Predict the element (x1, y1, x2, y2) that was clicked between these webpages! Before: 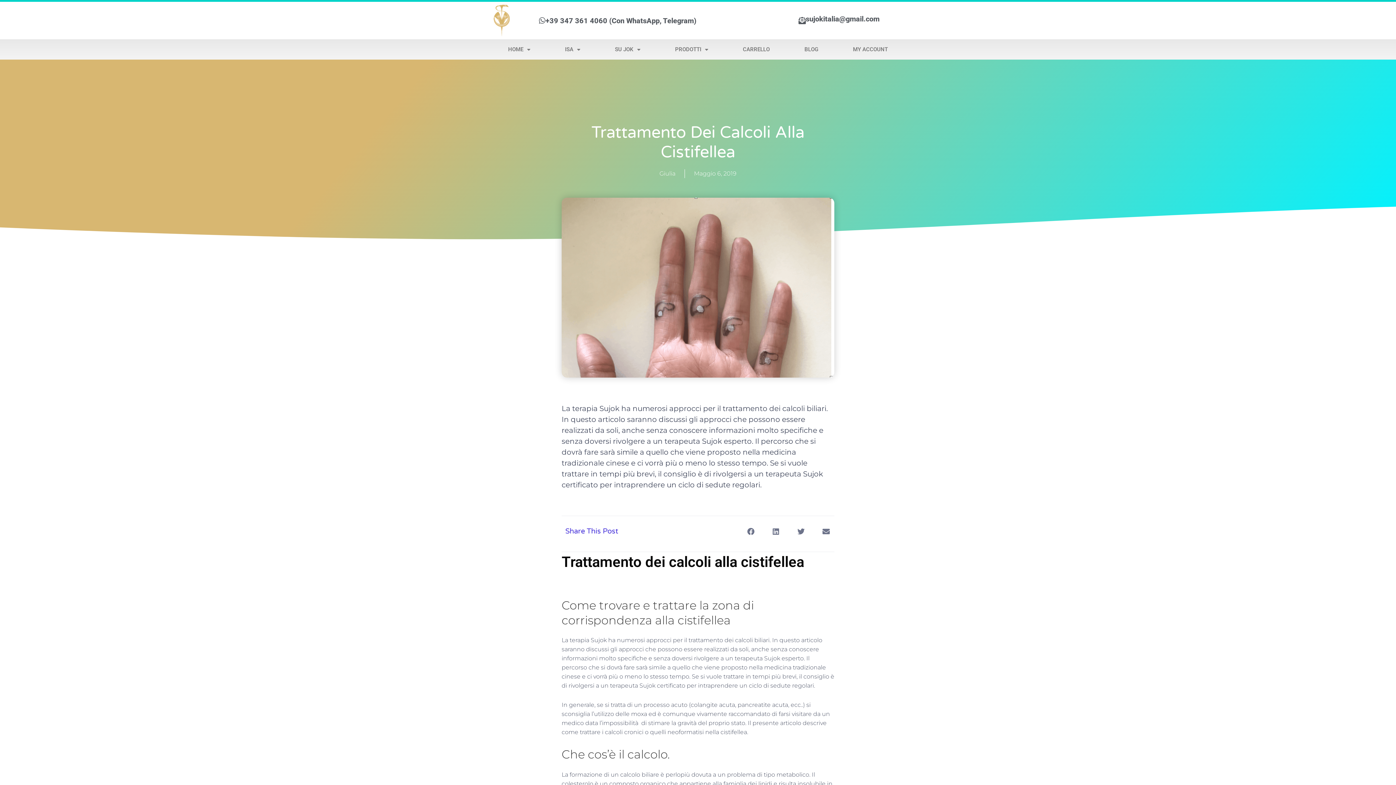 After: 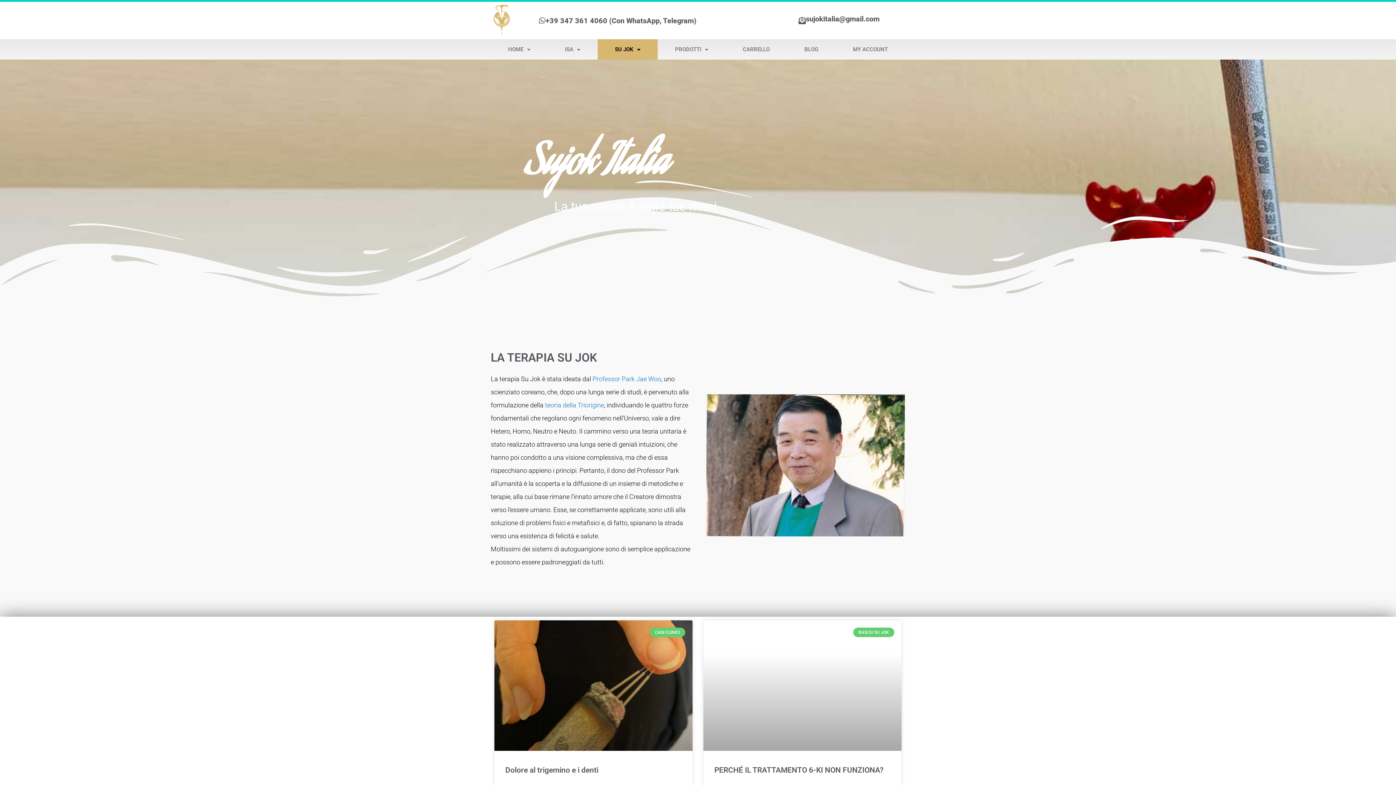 Action: bbox: (493, 4, 509, 36)